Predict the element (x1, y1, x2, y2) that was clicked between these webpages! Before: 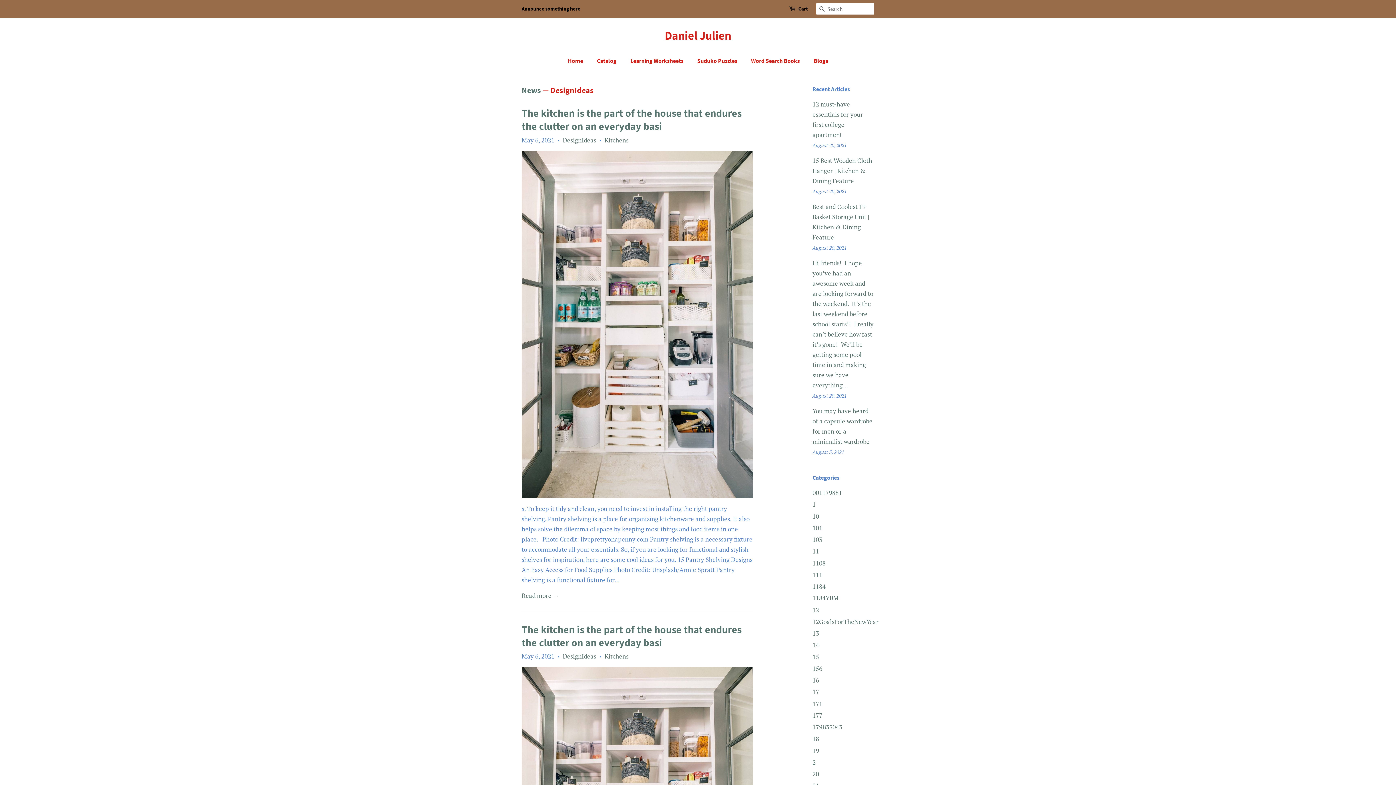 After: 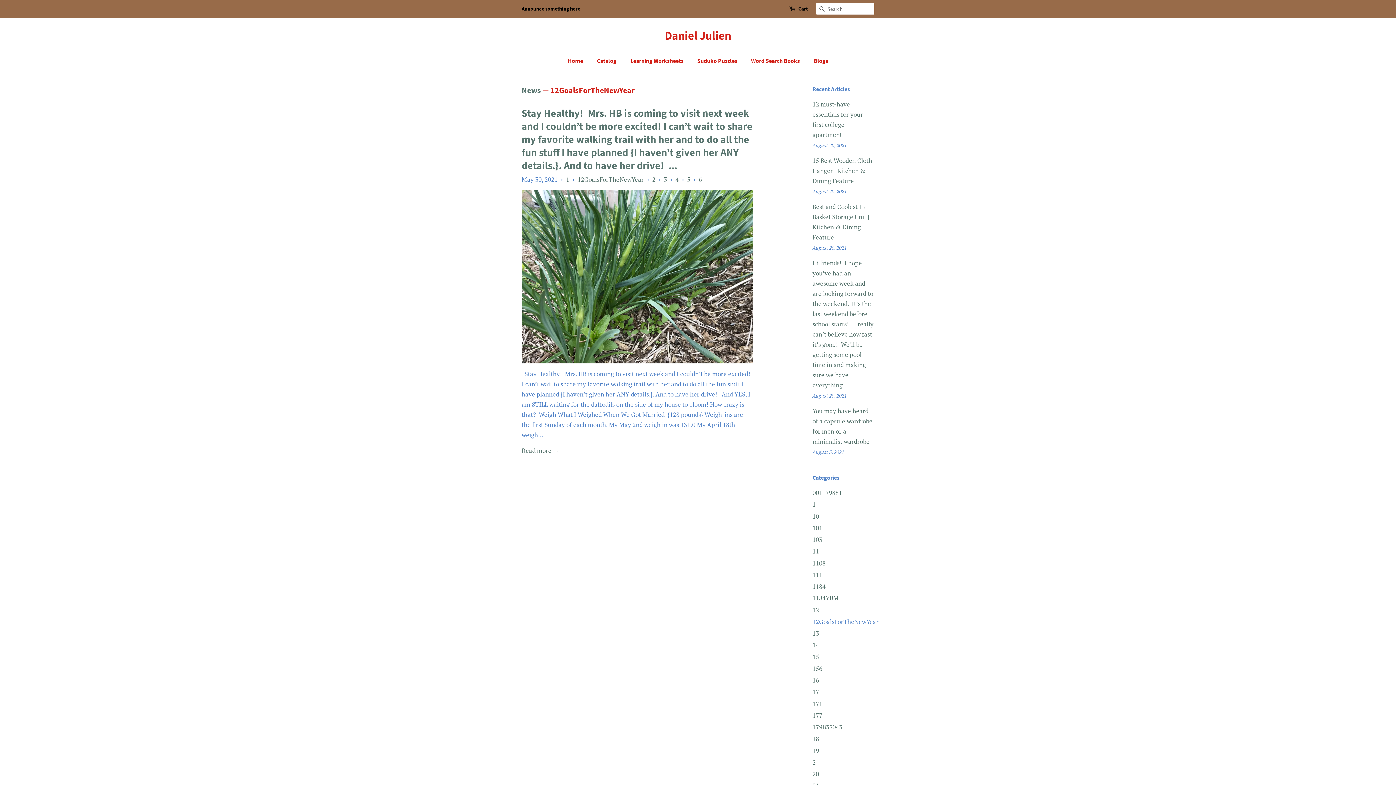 Action: label: 12GoalsForTheNewYear bbox: (812, 617, 878, 626)